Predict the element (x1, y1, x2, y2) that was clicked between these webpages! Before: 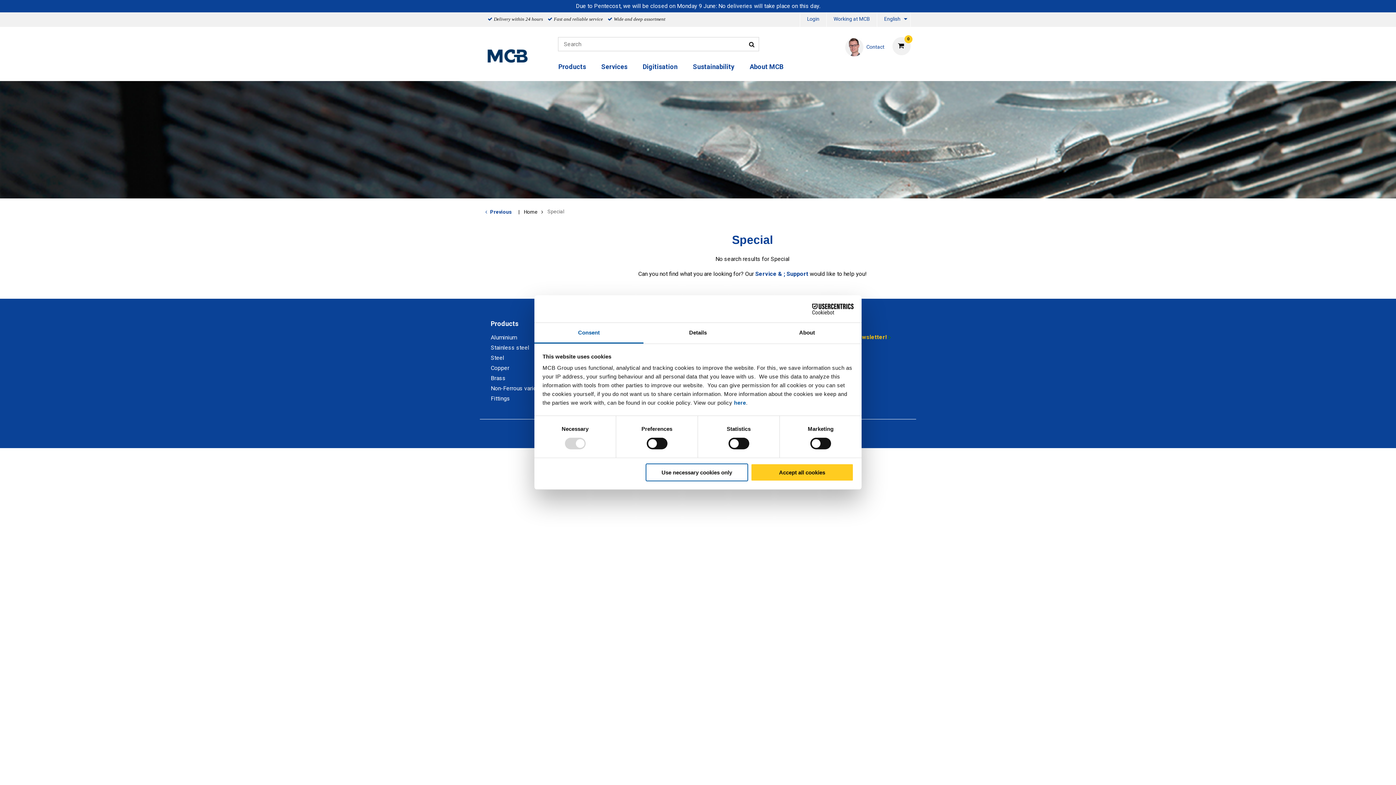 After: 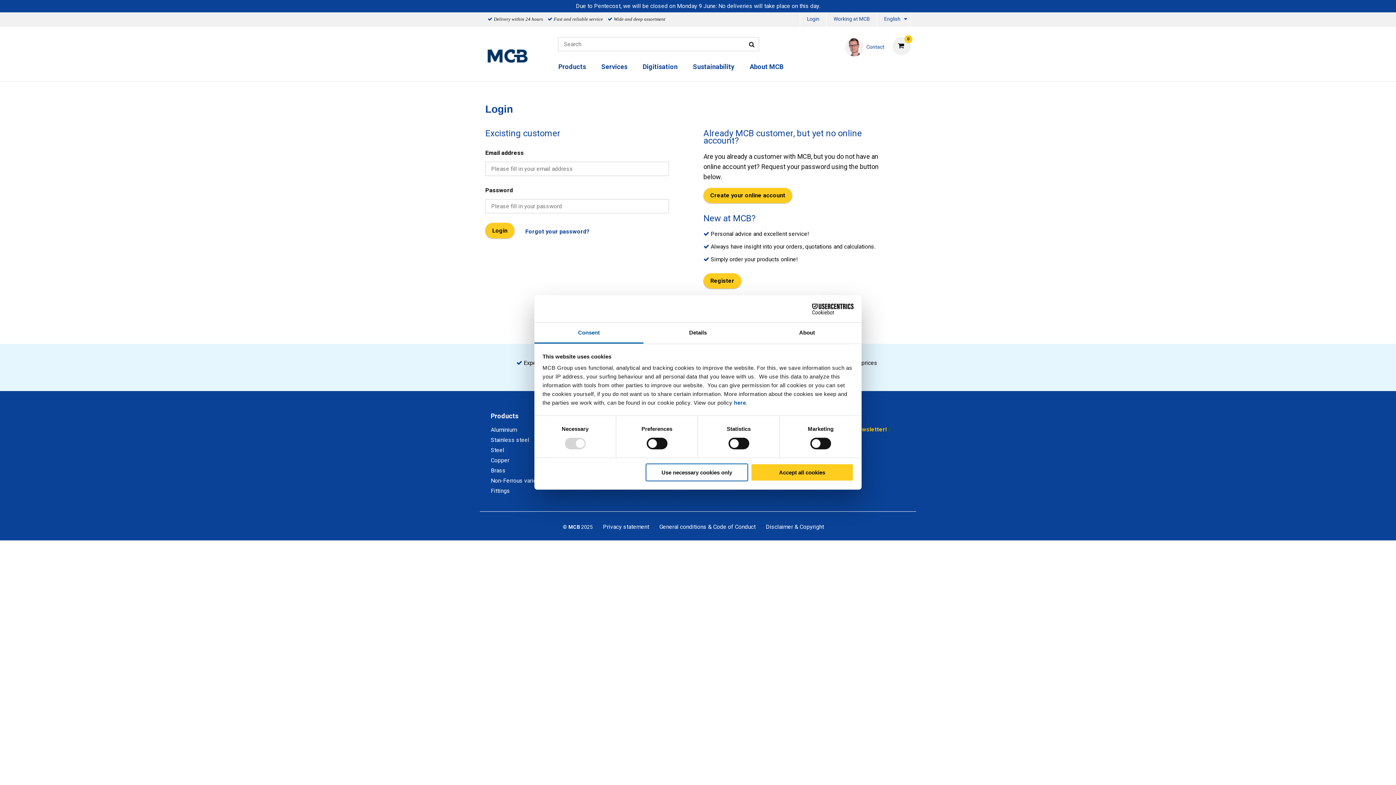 Action: label: Login bbox: (801, 12, 825, 25)